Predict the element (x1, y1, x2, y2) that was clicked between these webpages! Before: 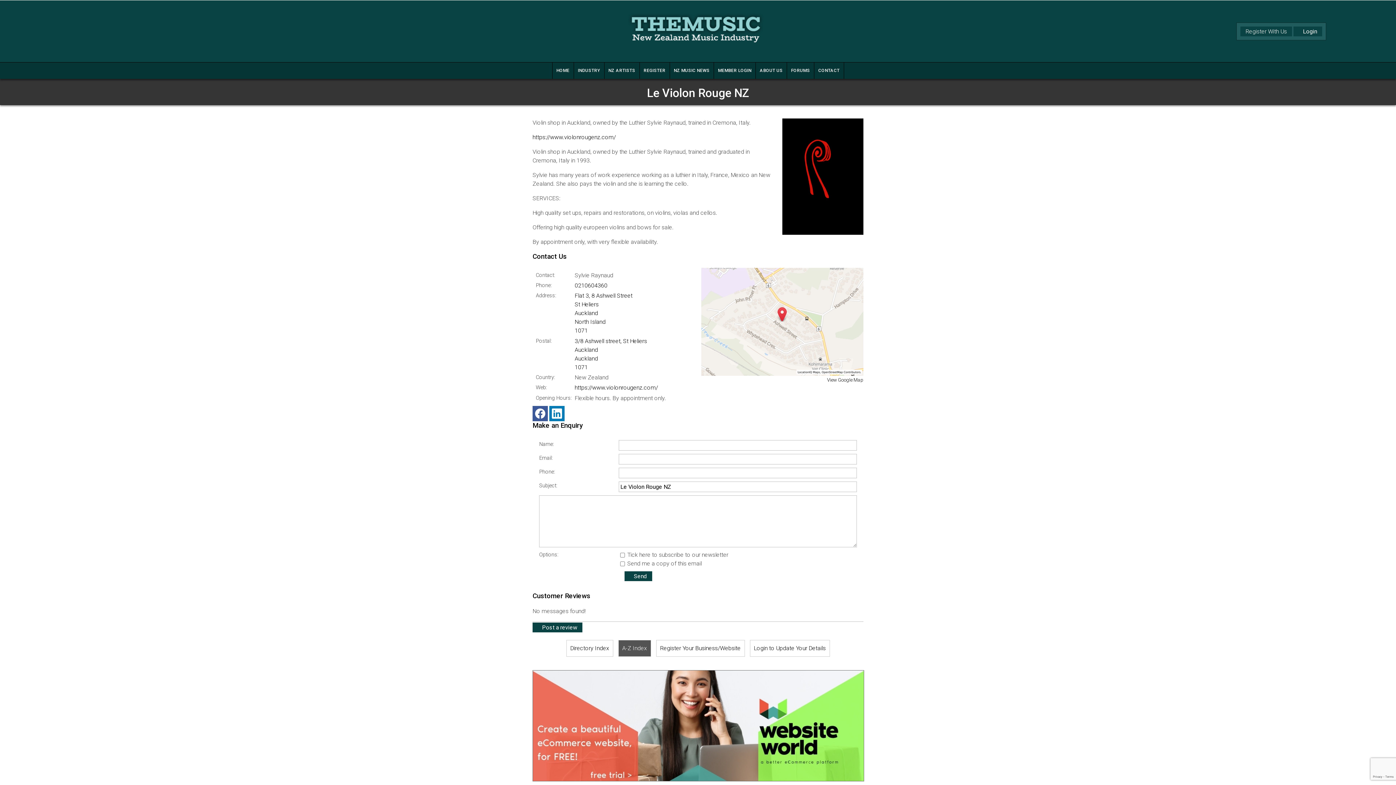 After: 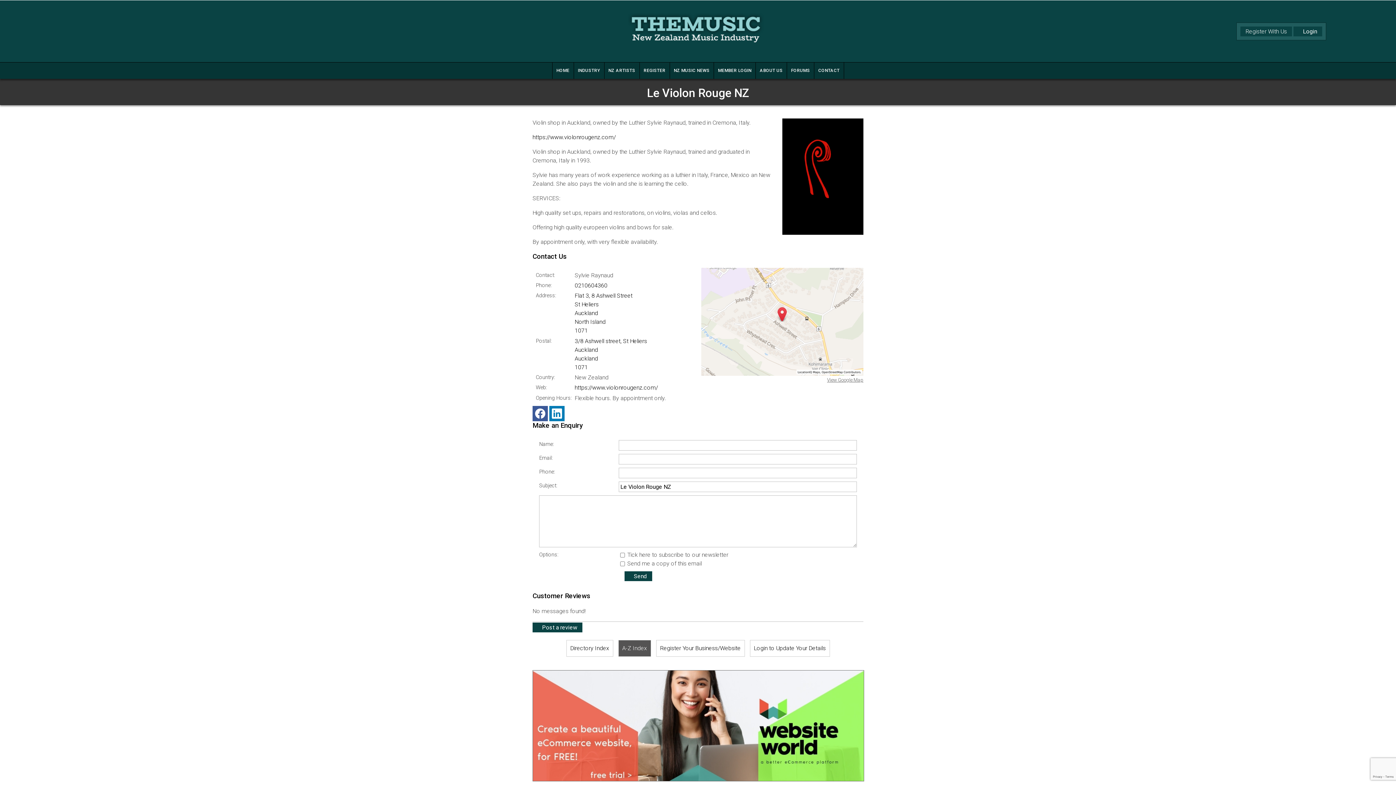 Action: label: View Google Map bbox: (827, 377, 863, 382)